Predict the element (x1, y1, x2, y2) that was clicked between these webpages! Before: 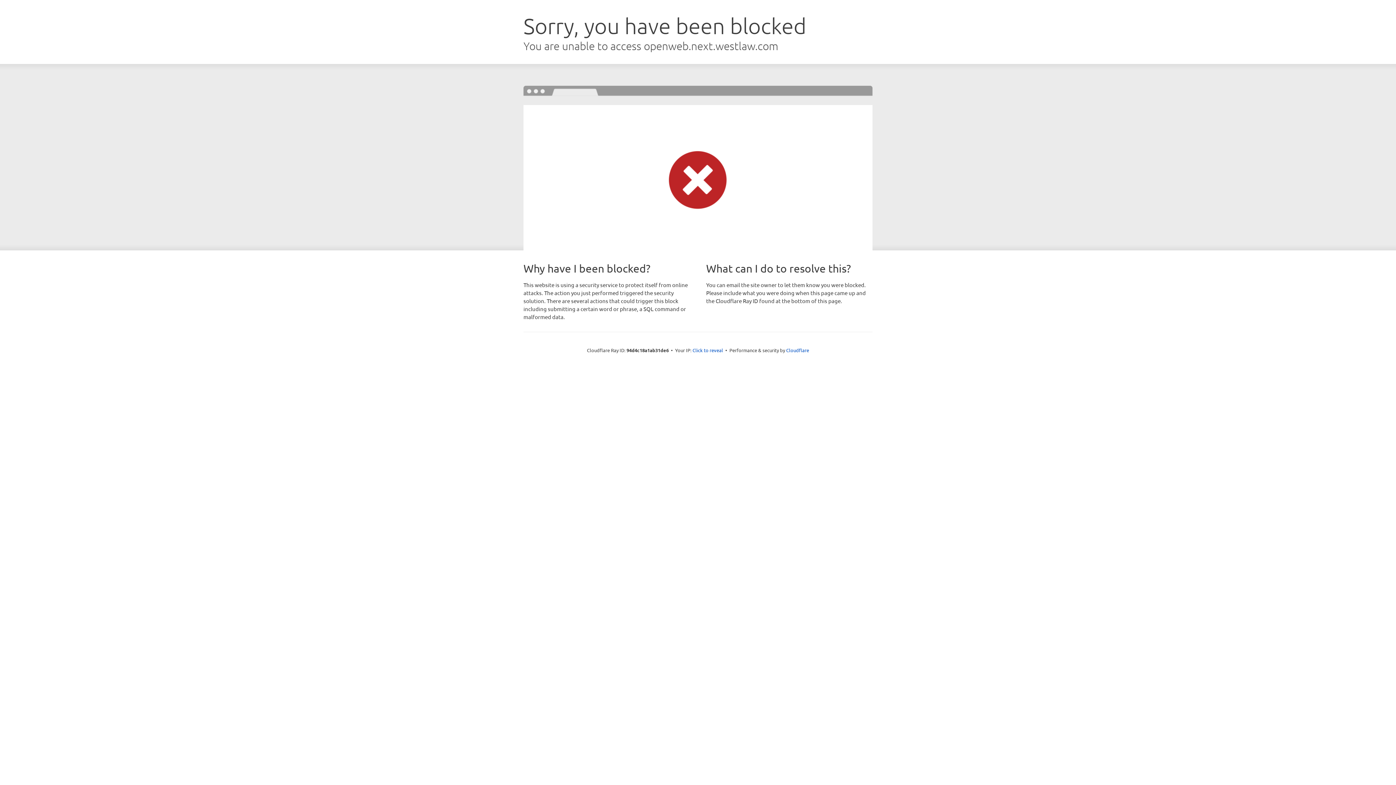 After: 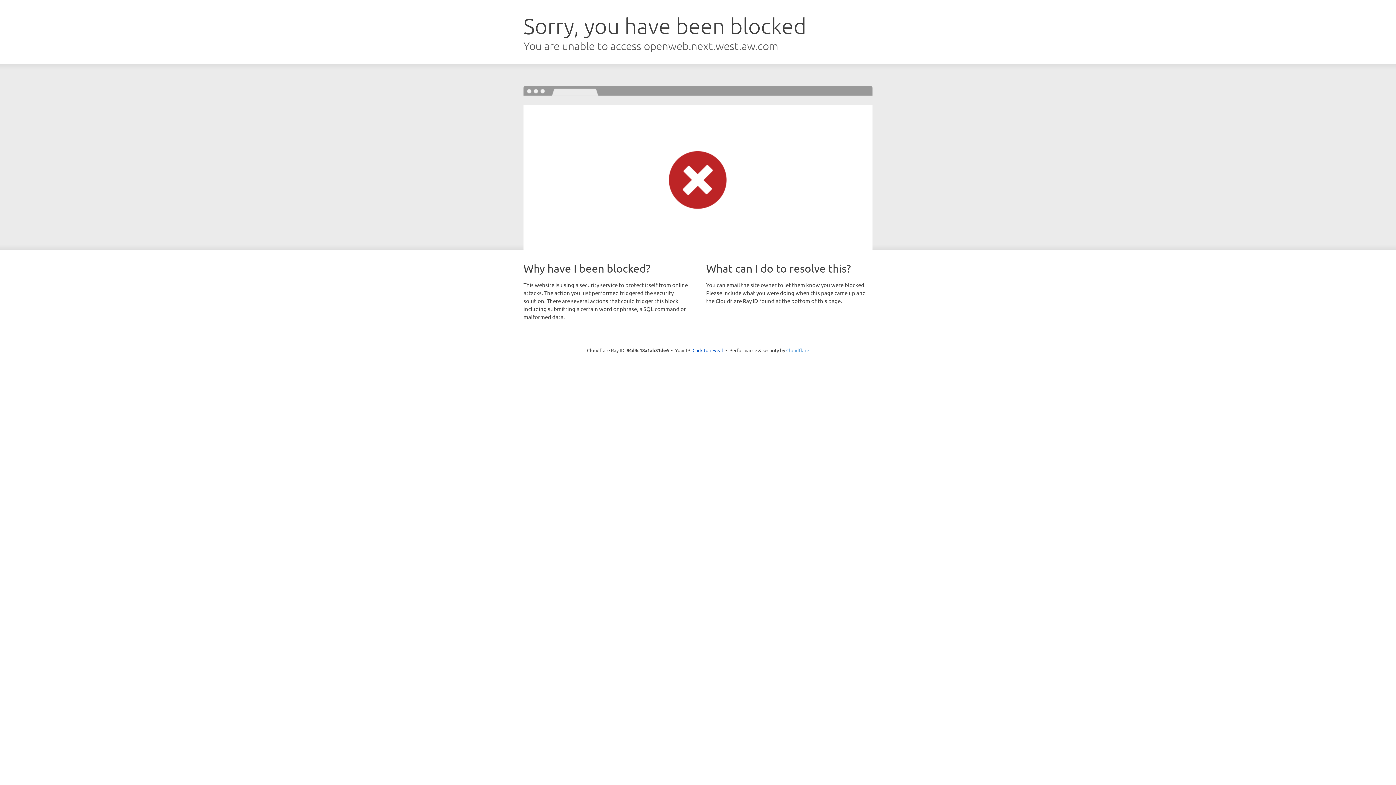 Action: bbox: (786, 347, 809, 353) label: Cloudflare